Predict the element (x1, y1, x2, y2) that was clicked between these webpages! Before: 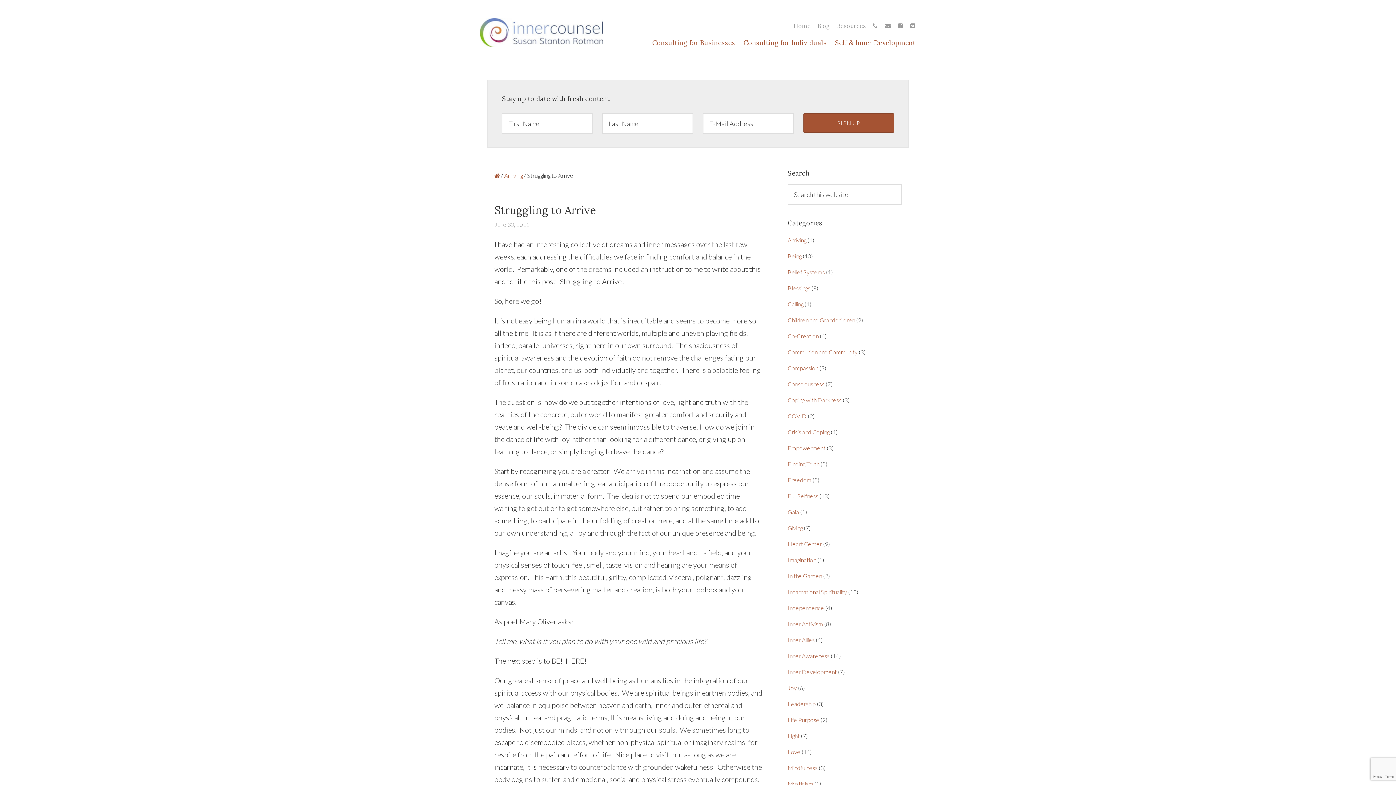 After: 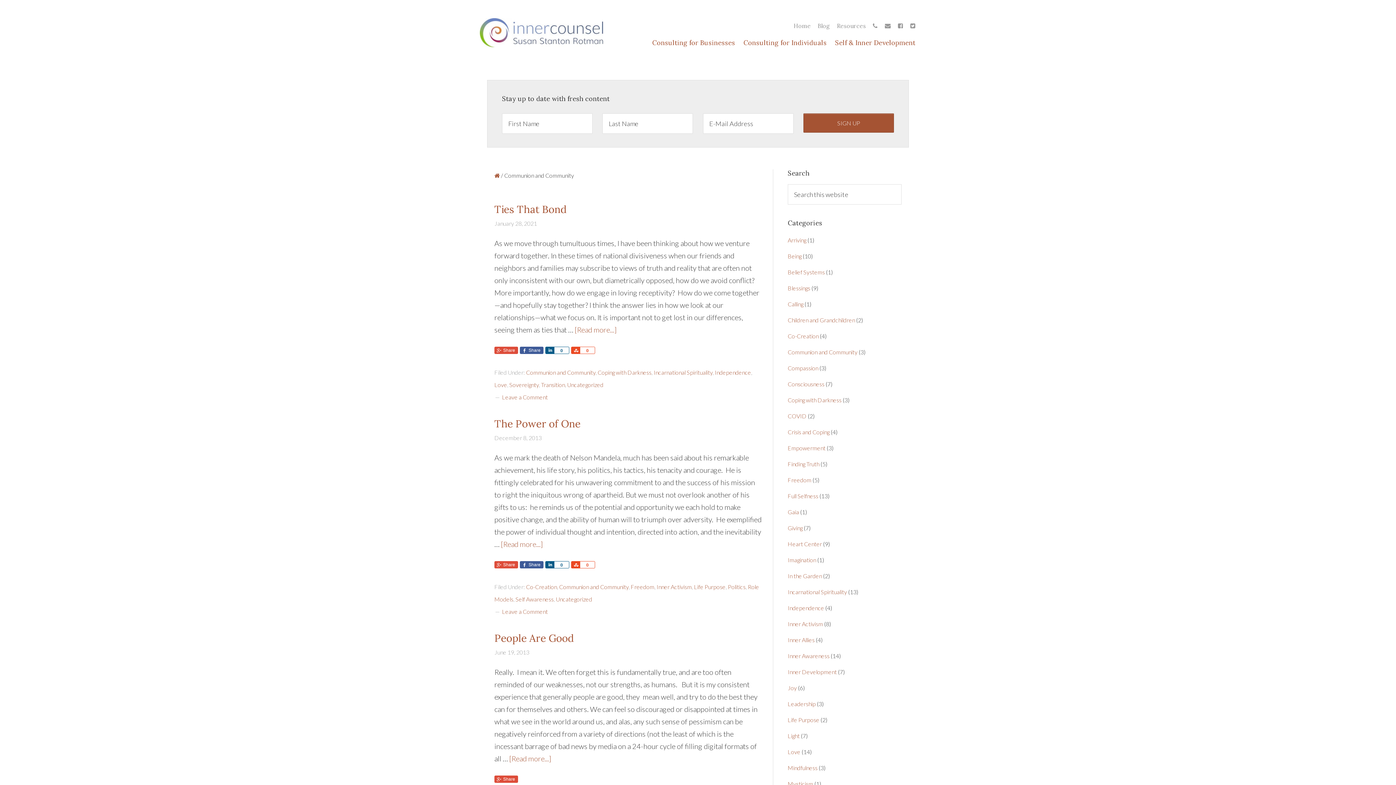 Action: label: Communion and Community bbox: (787, 348, 857, 355)